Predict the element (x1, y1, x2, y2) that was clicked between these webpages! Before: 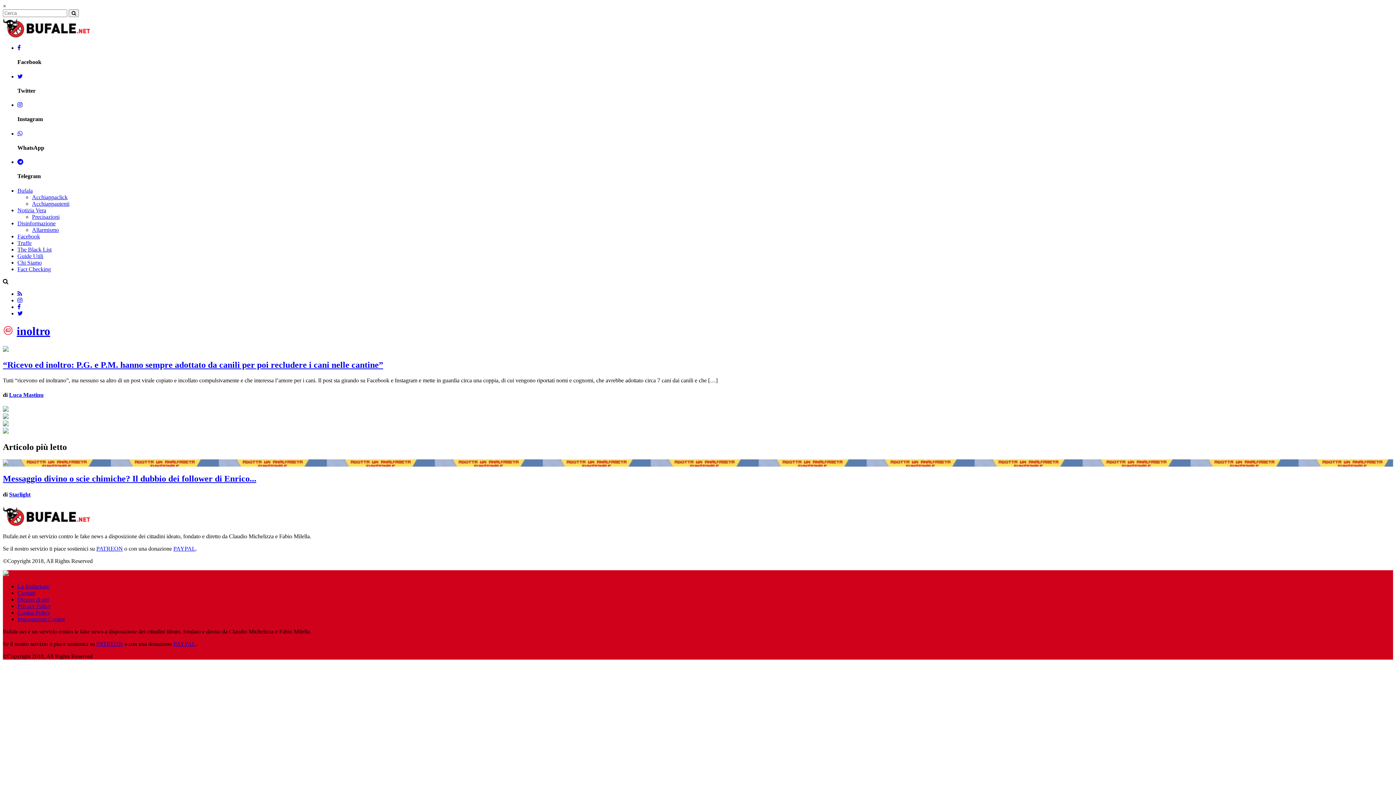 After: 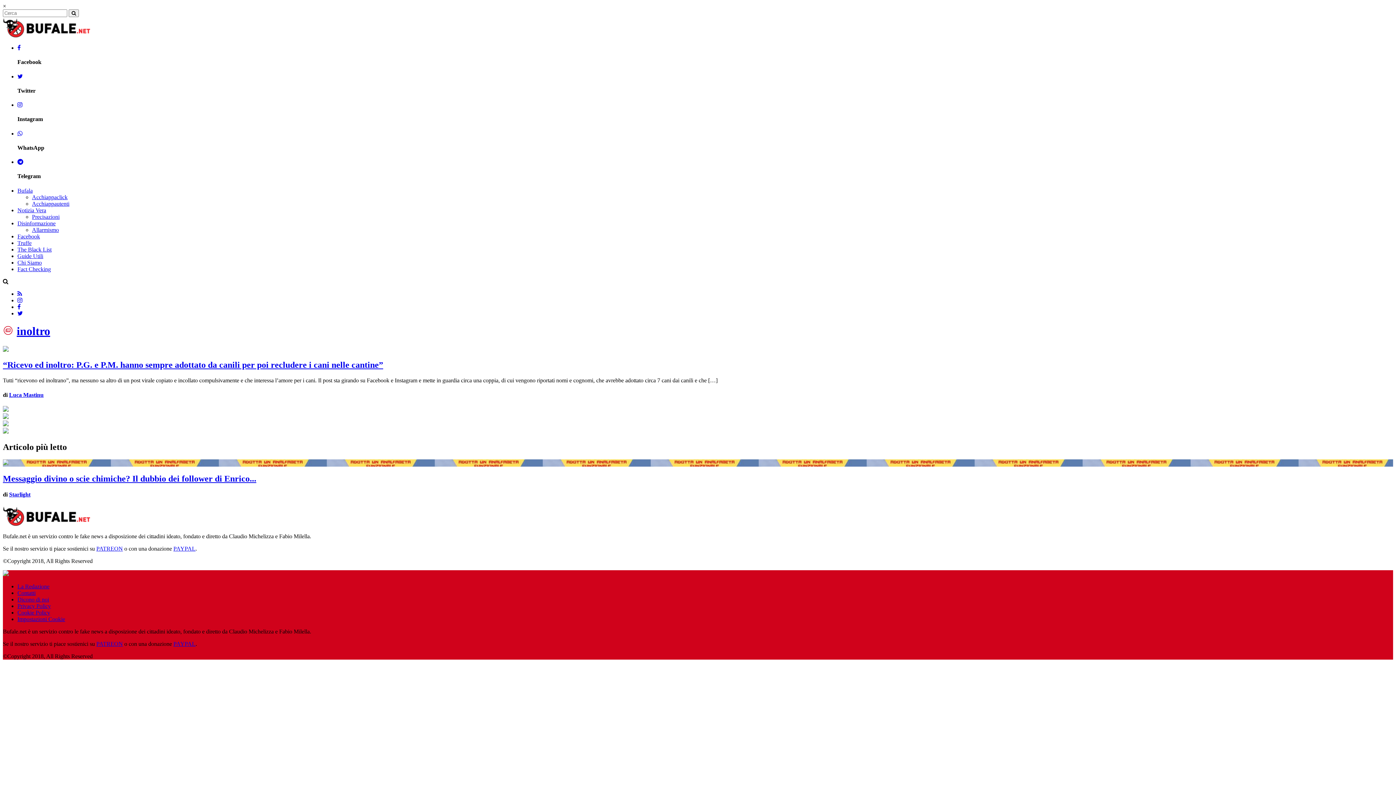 Action: bbox: (17, 101, 22, 108)